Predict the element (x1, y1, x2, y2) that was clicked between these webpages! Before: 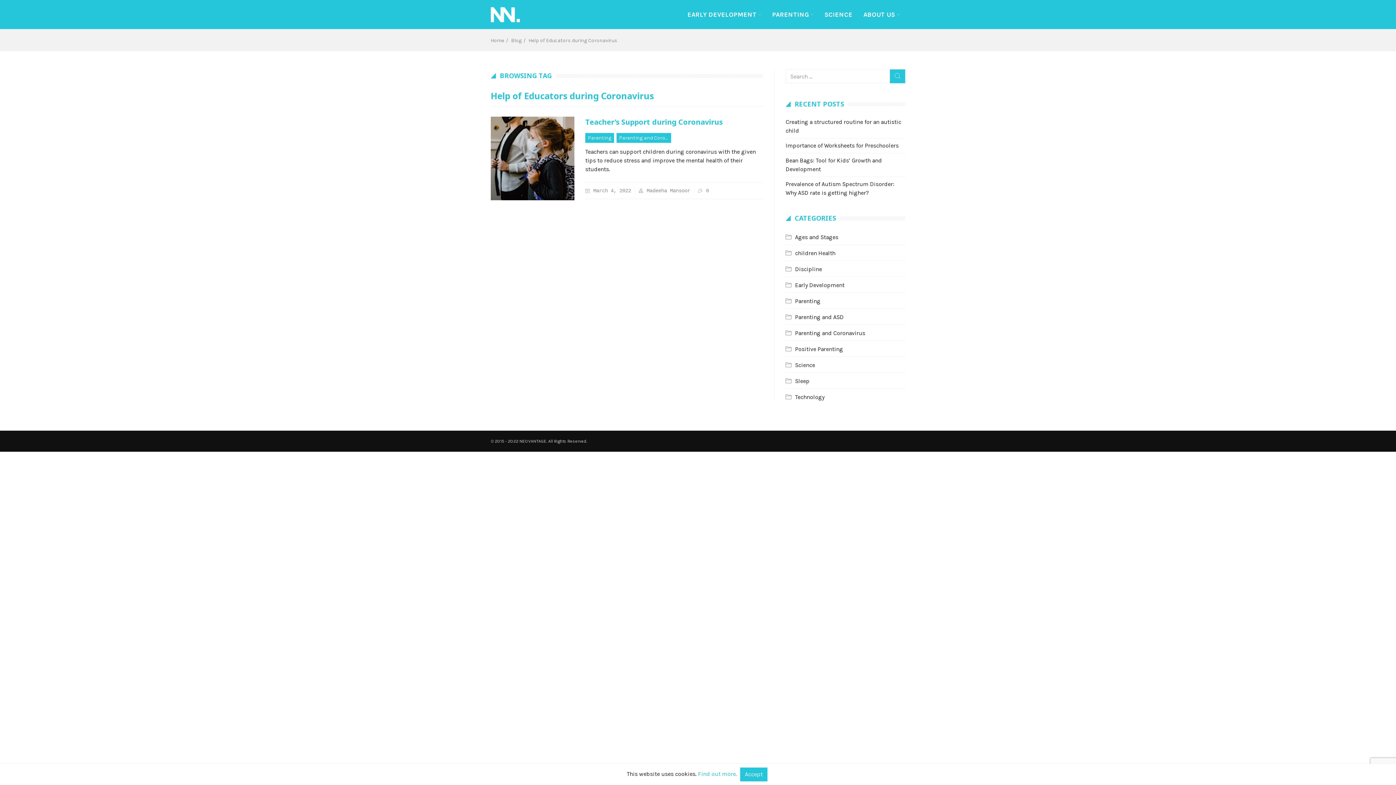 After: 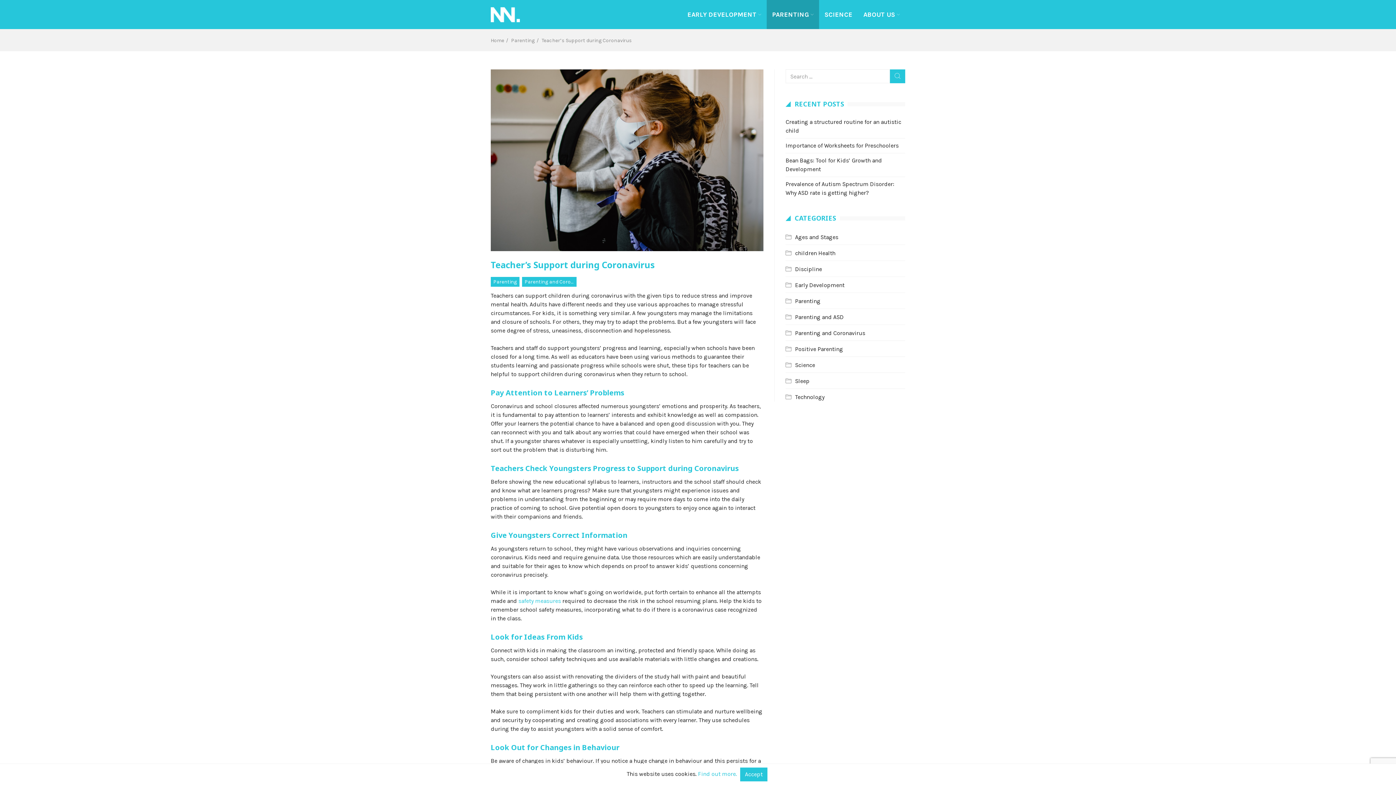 Action: label: Teacher’s Support during Coronavirus bbox: (585, 117, 722, 126)